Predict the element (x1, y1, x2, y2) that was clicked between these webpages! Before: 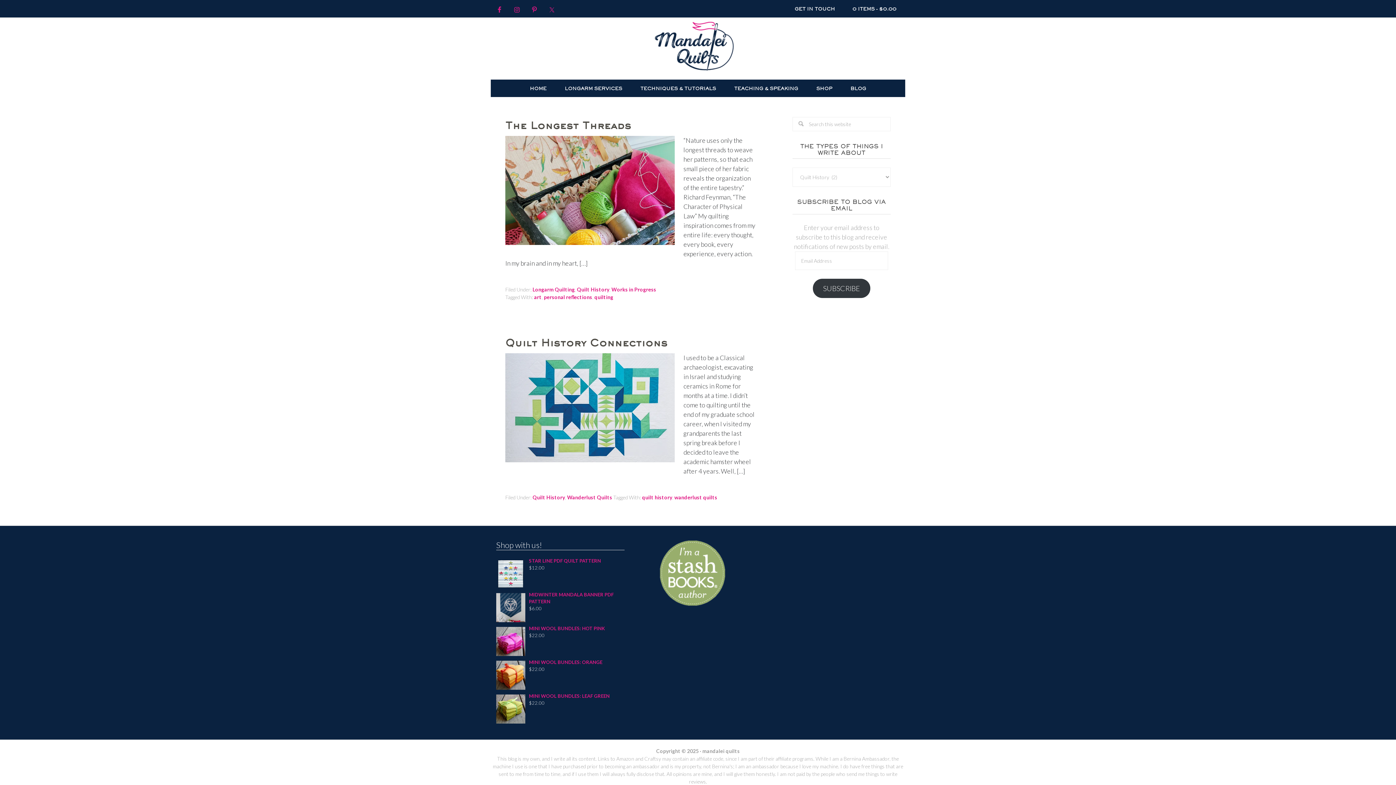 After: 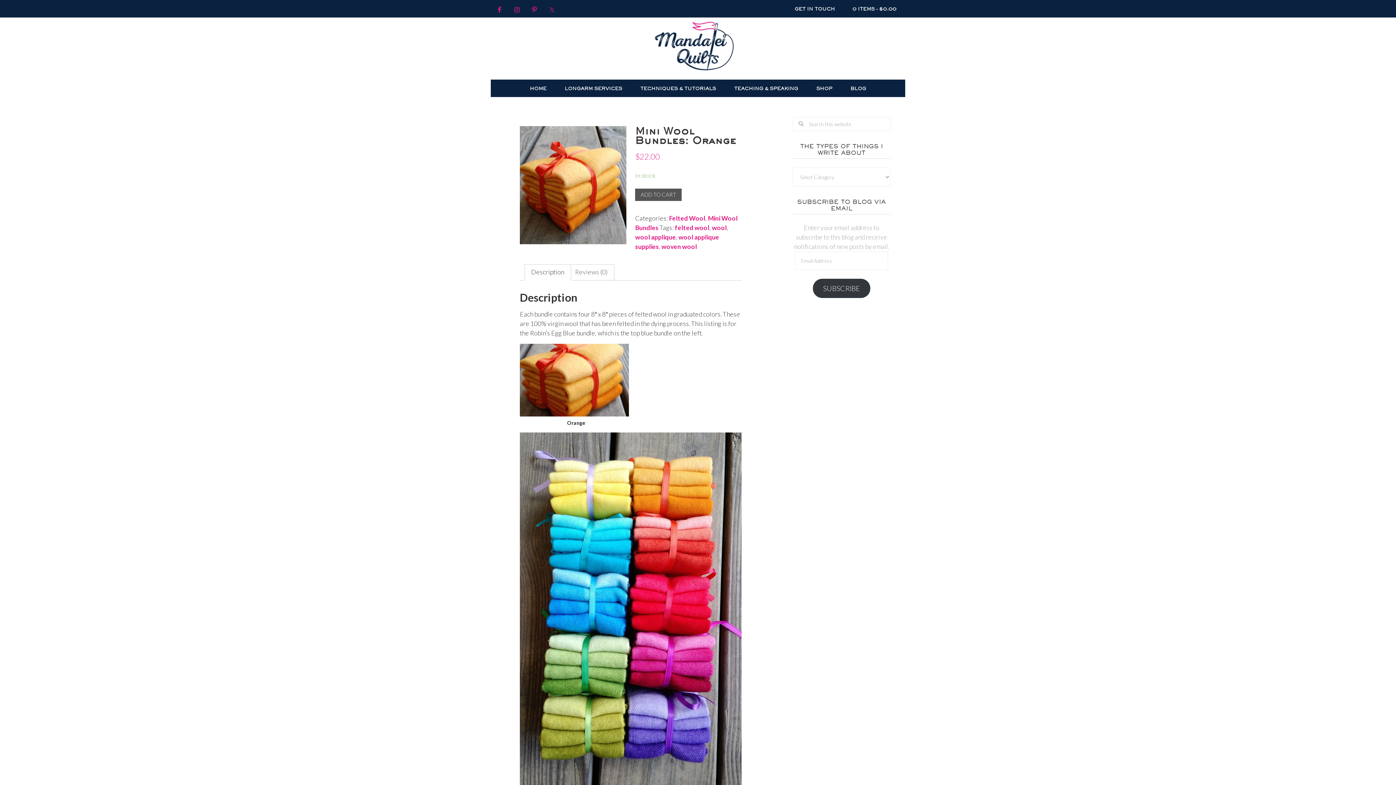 Action: bbox: (496, 659, 624, 666) label: MINI WOOL BUNDLES: ORANGE